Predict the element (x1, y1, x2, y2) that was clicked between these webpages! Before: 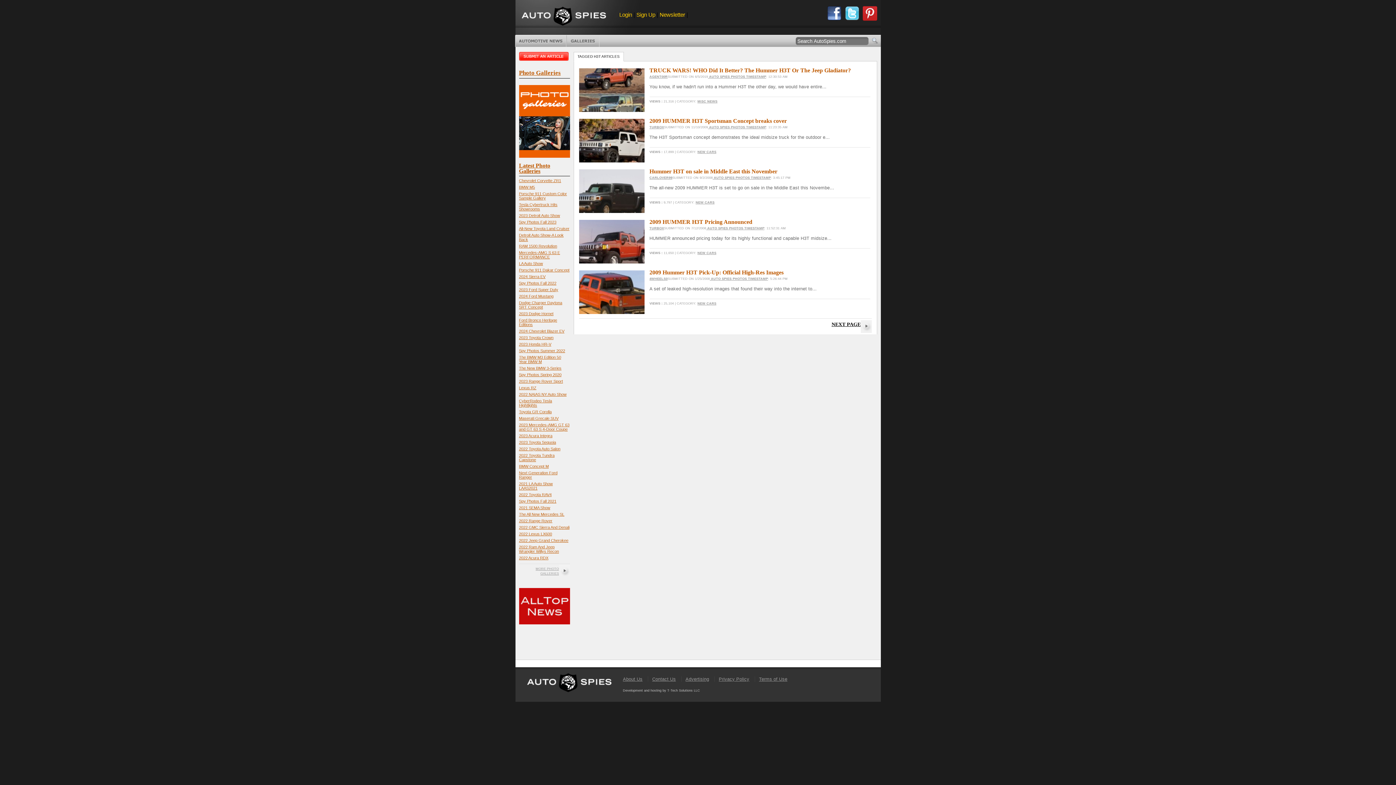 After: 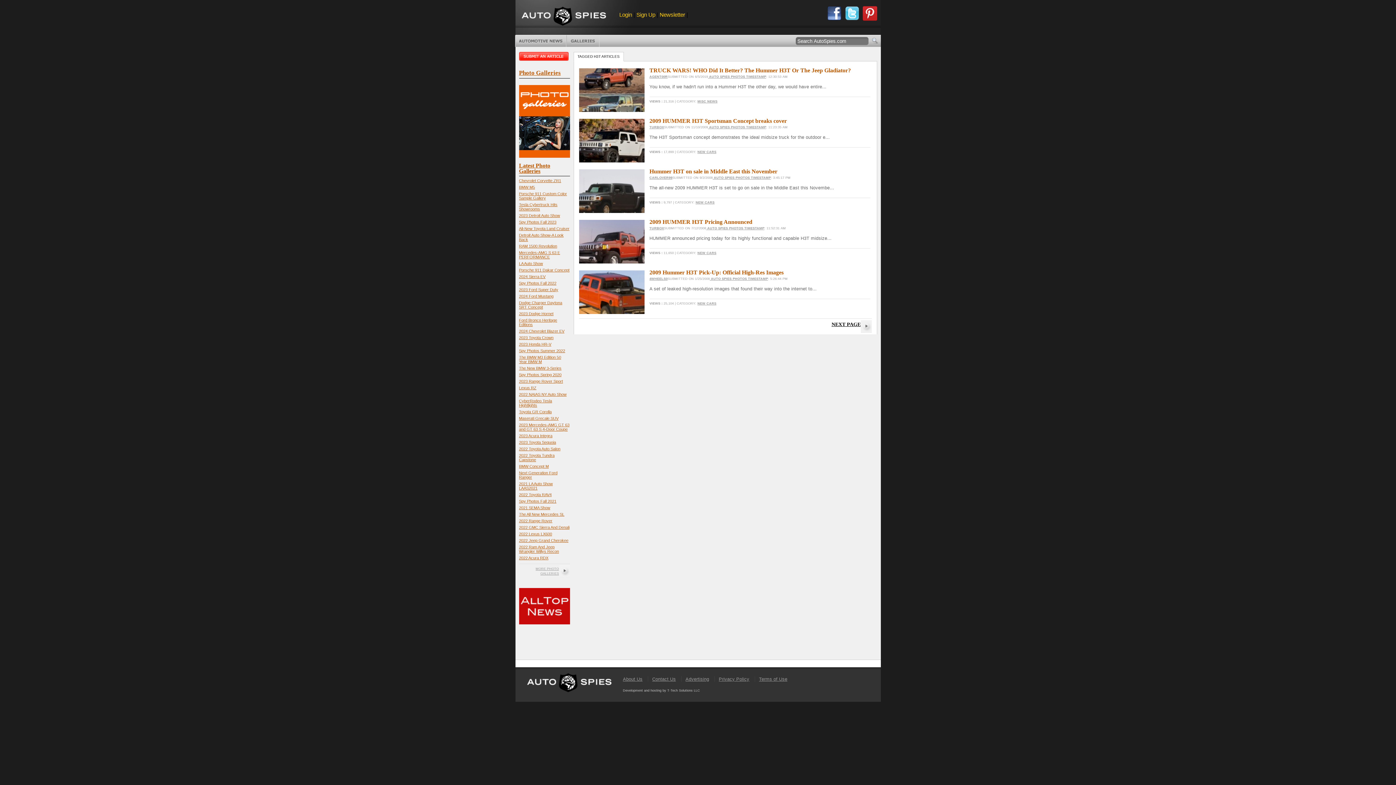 Action: bbox: (862, 6, 877, 21)